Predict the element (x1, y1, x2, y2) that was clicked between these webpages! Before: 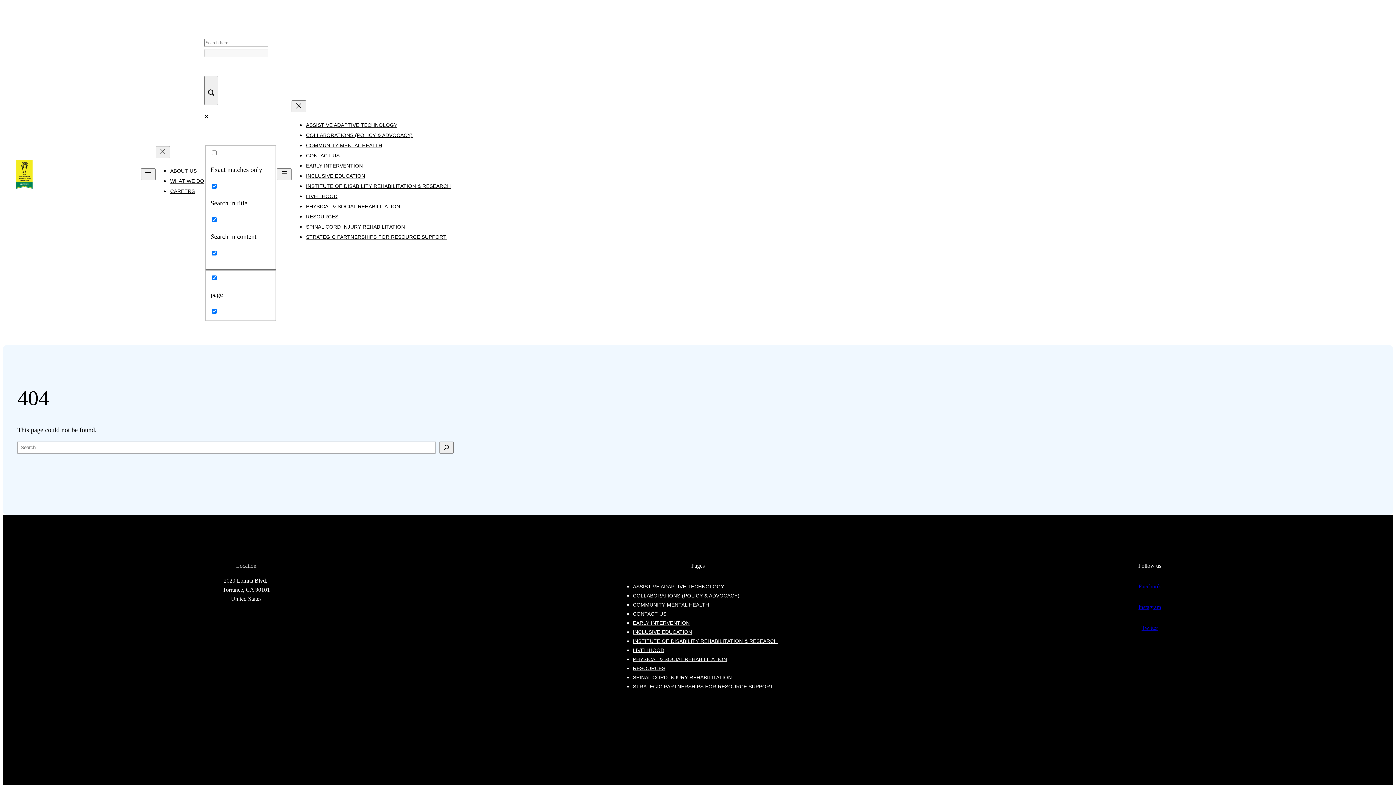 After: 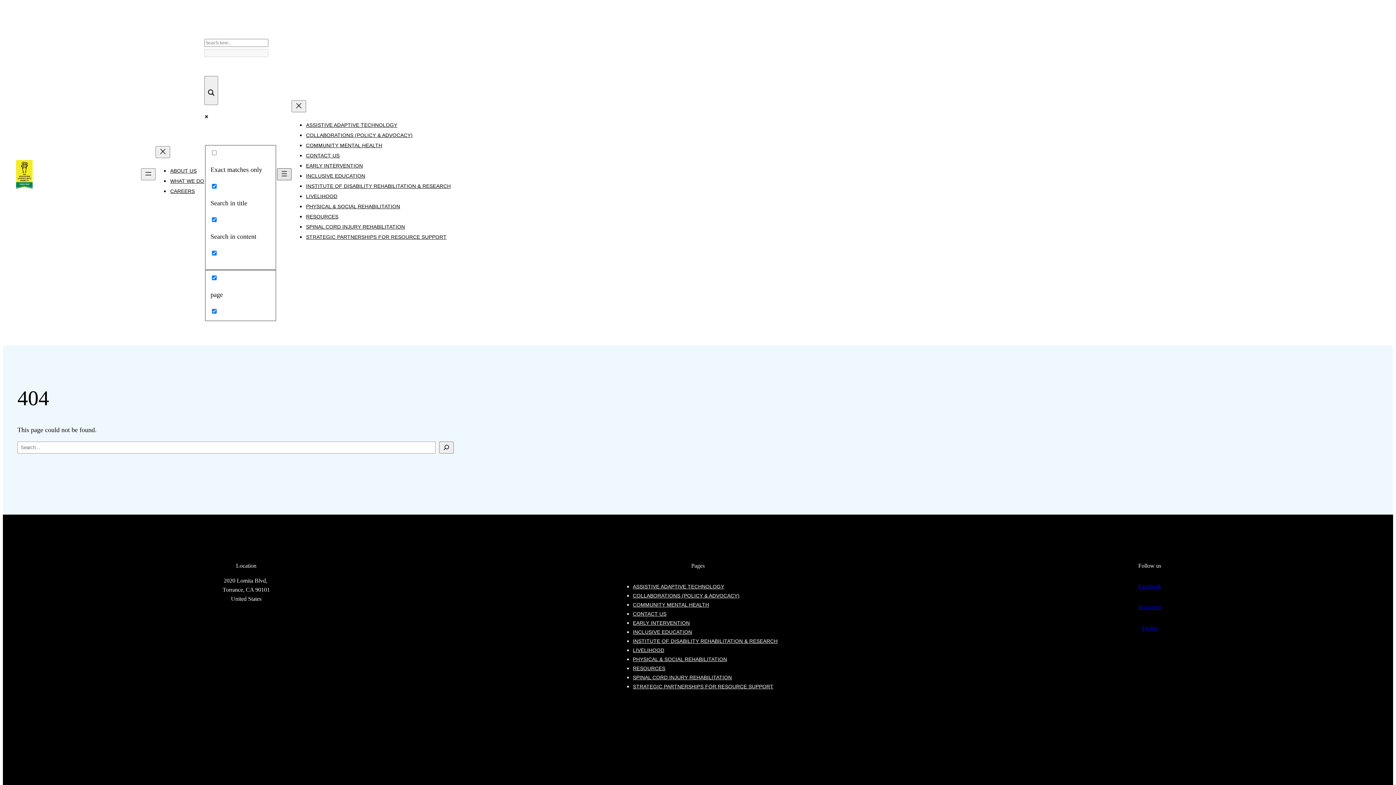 Action: bbox: (277, 168, 291, 180) label: Open menu